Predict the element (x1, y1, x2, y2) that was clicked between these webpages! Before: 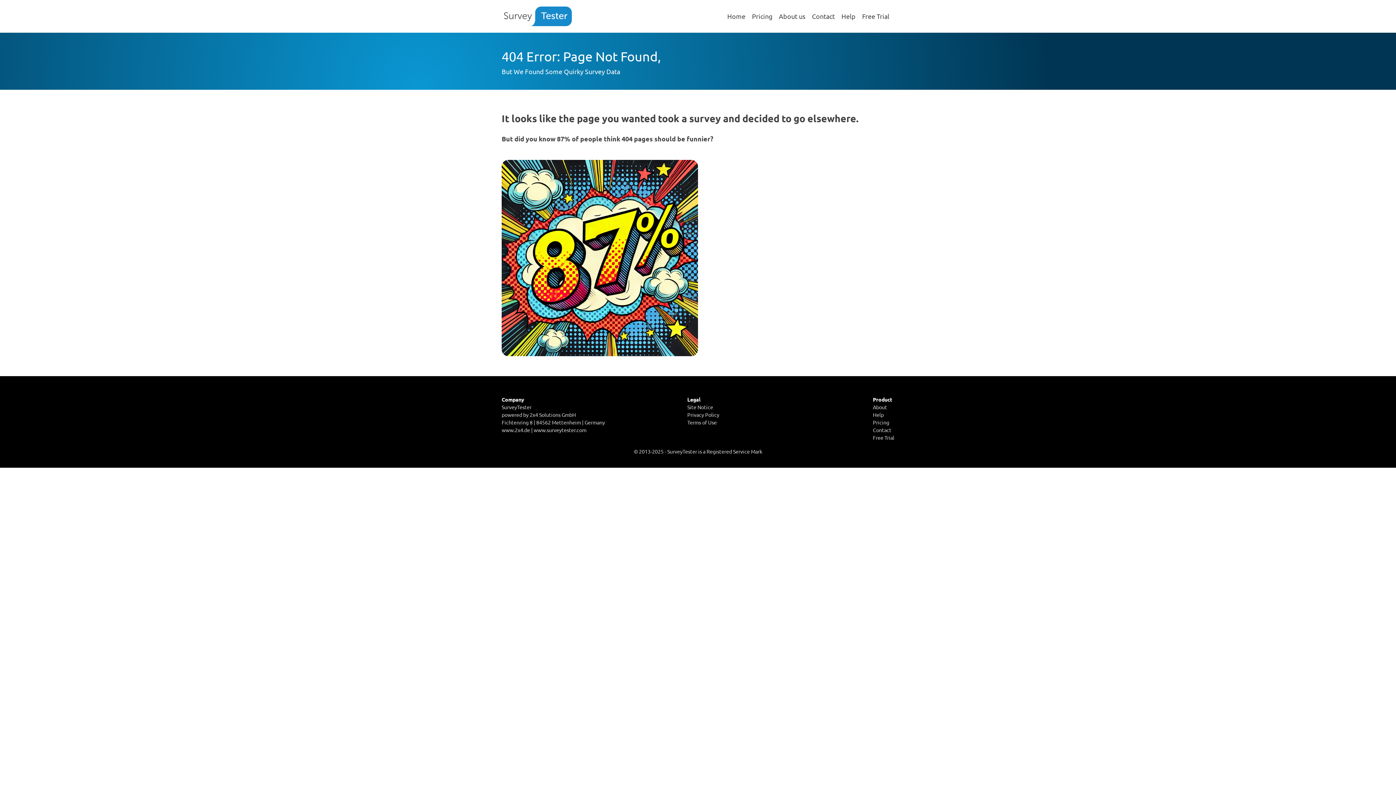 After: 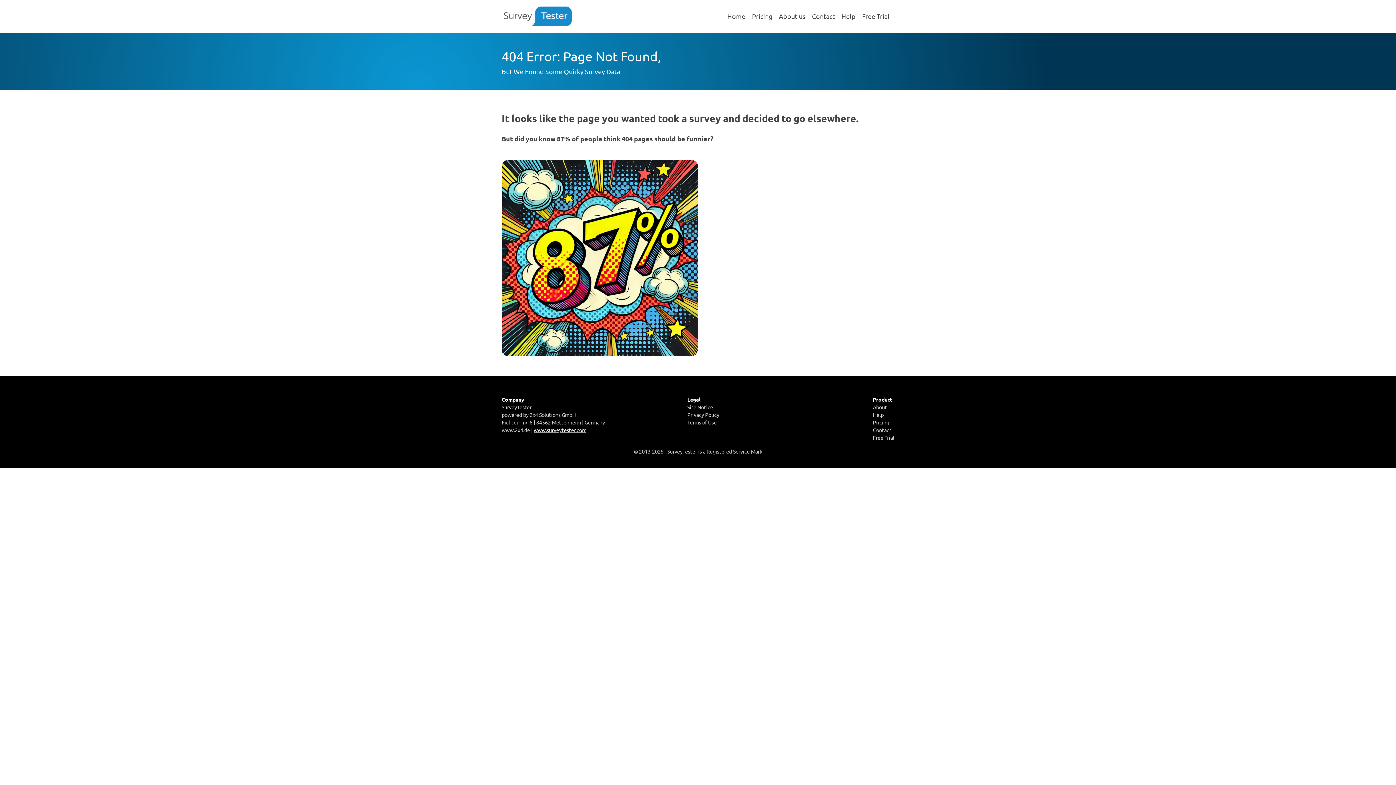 Action: label: www.surveytester.com bbox: (533, 427, 586, 433)